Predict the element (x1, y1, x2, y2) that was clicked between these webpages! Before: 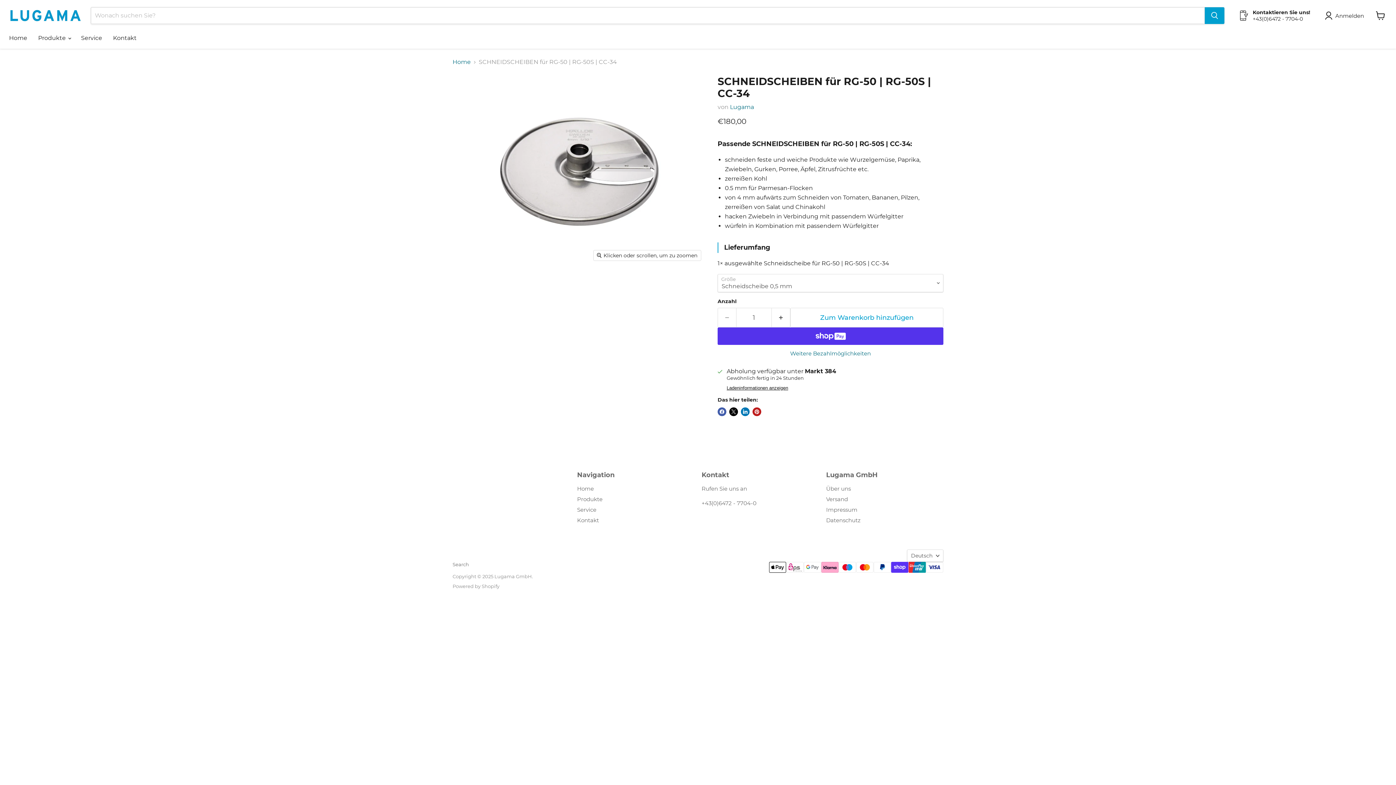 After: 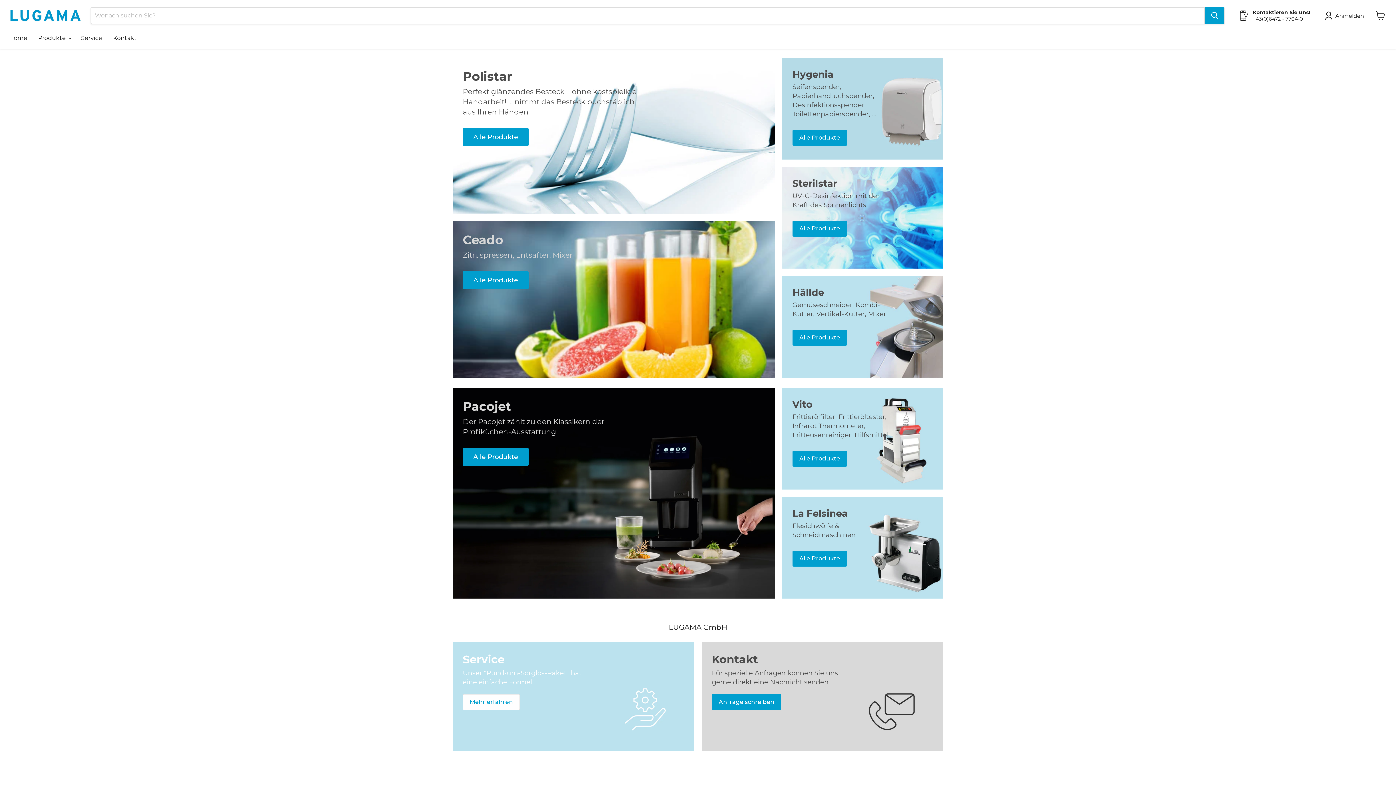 Action: bbox: (577, 485, 594, 492) label: Home